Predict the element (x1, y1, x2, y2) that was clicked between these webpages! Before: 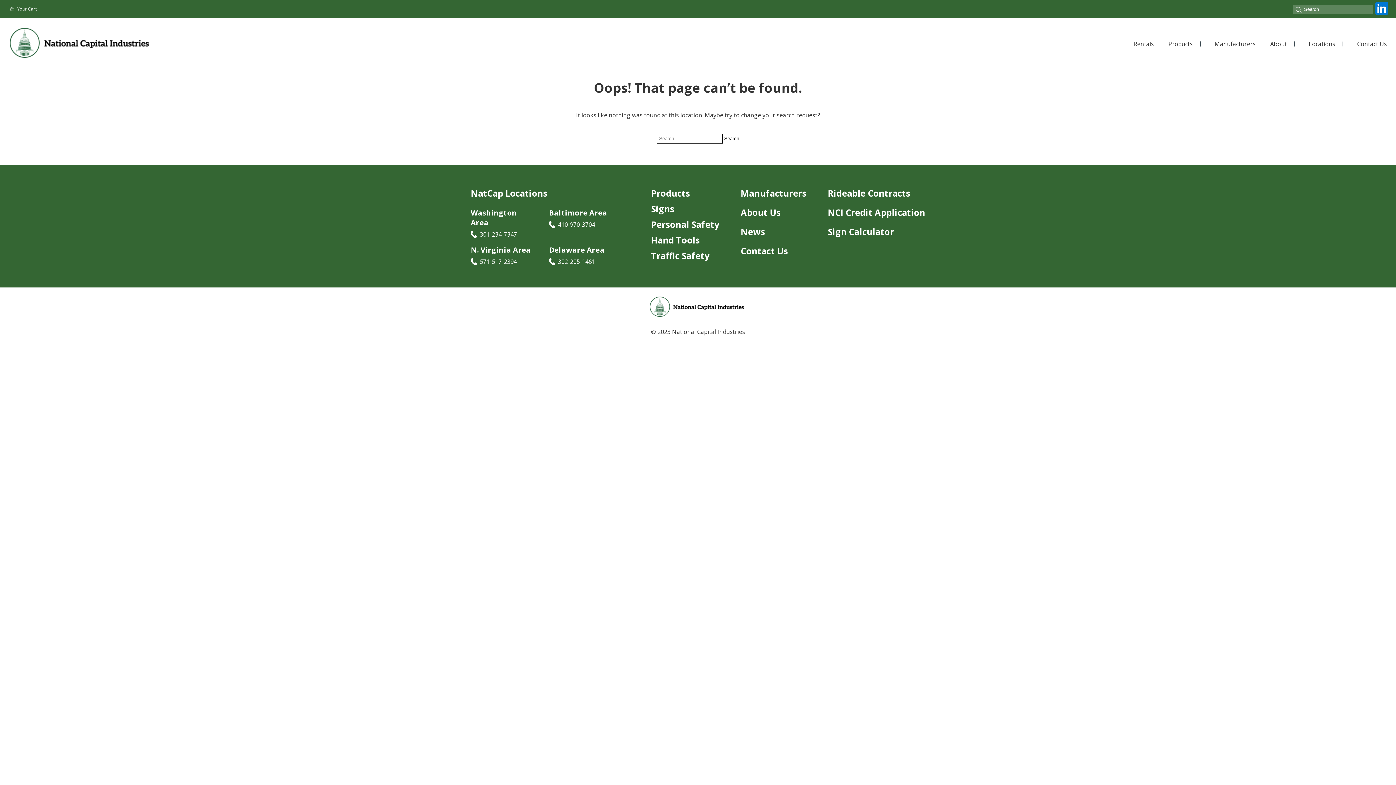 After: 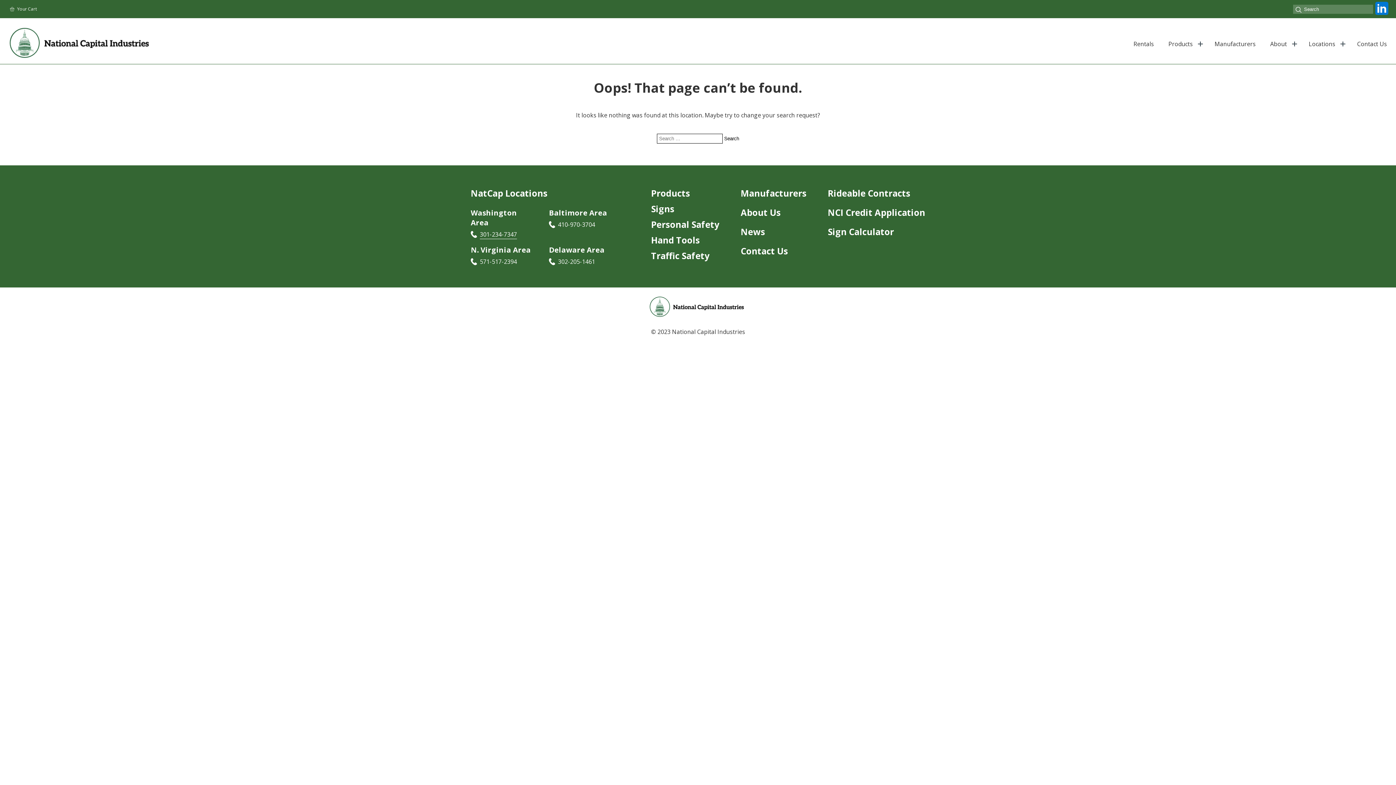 Action: label: 301-234-7347 bbox: (480, 230, 517, 238)